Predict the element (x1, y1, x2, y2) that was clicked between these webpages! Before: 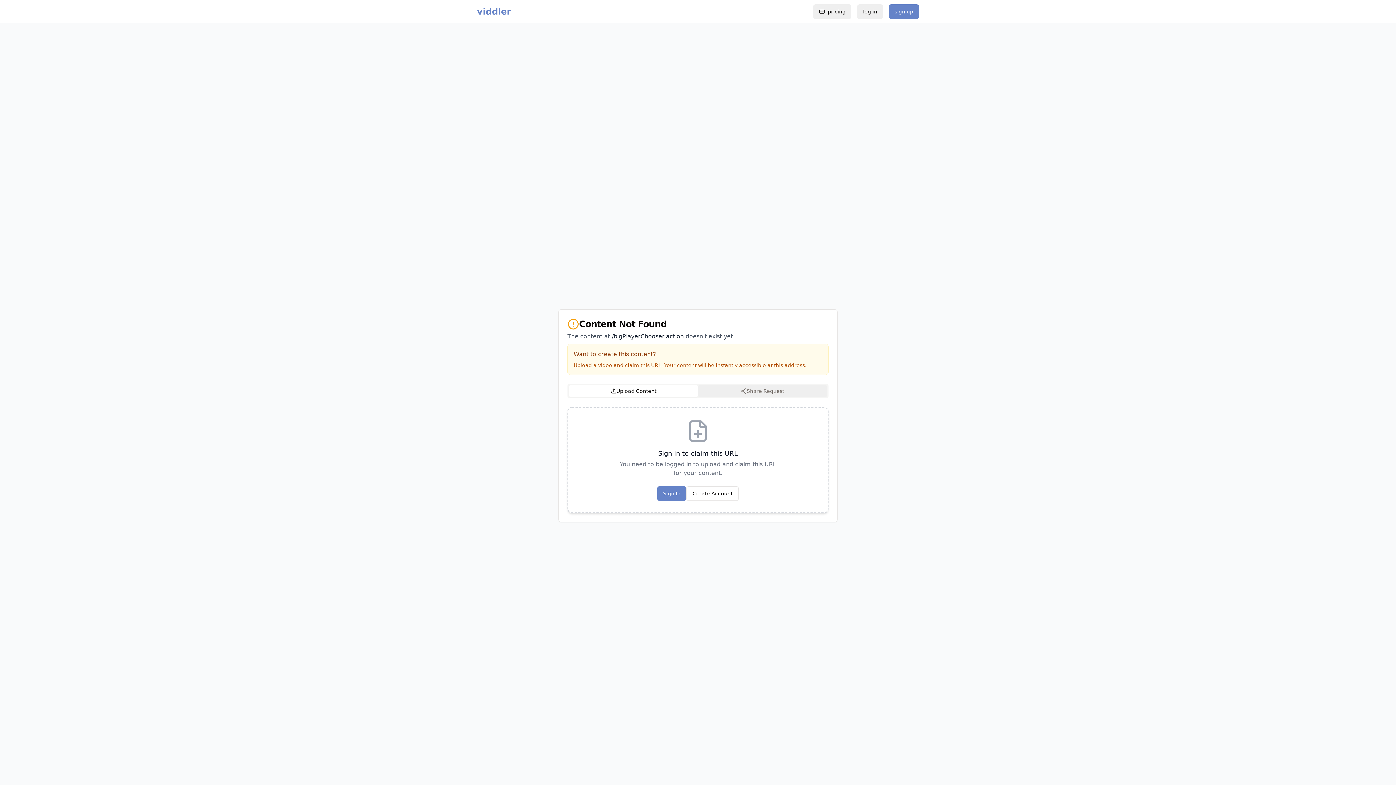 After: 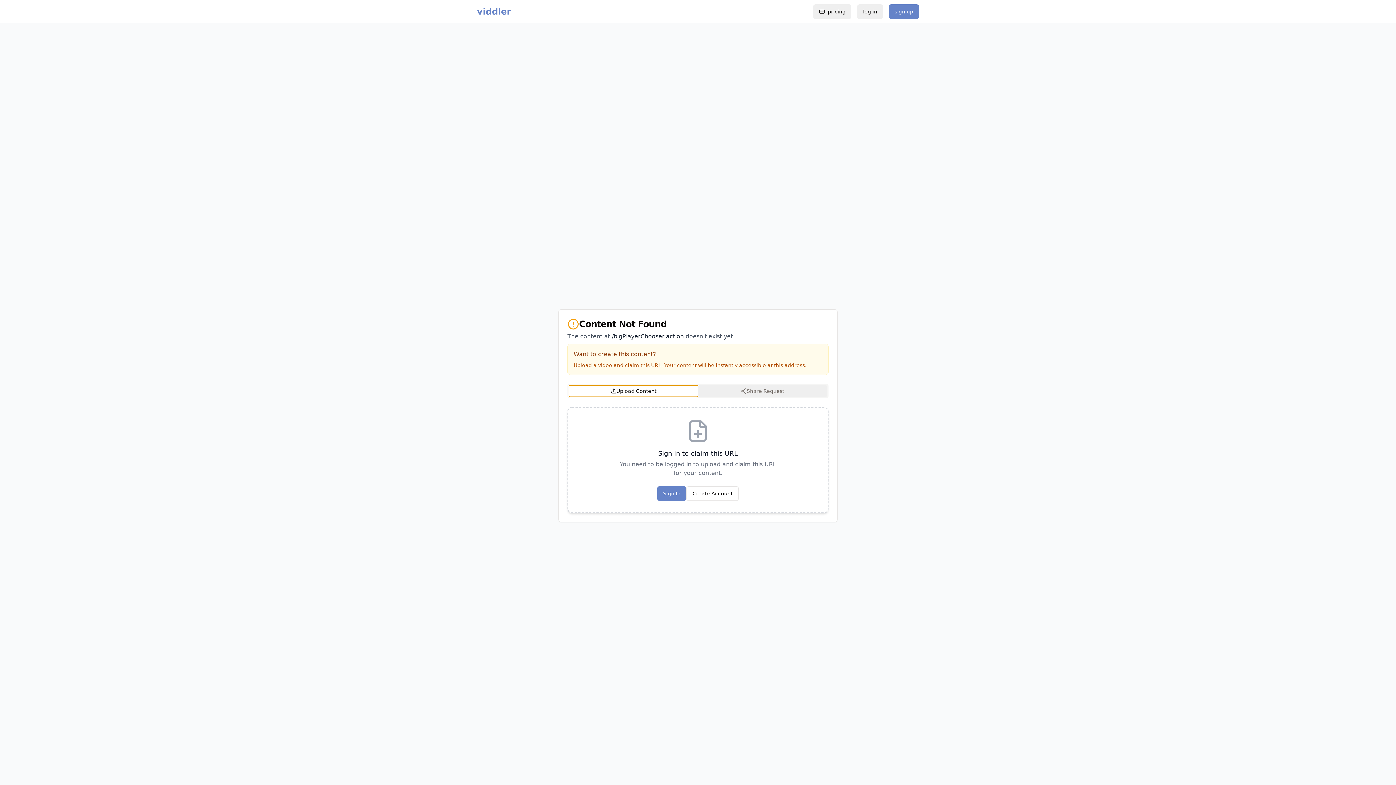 Action: label: Upload Content bbox: (569, 385, 698, 397)